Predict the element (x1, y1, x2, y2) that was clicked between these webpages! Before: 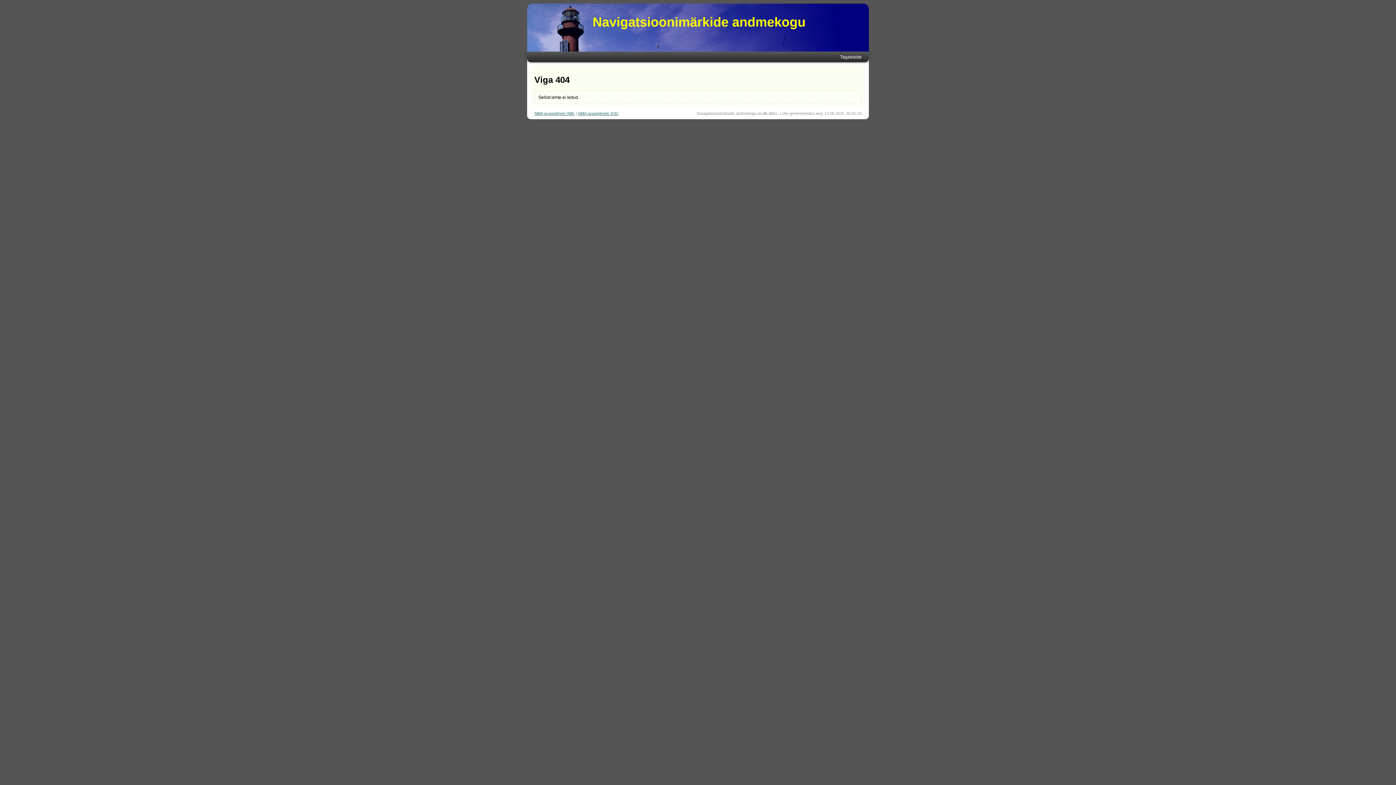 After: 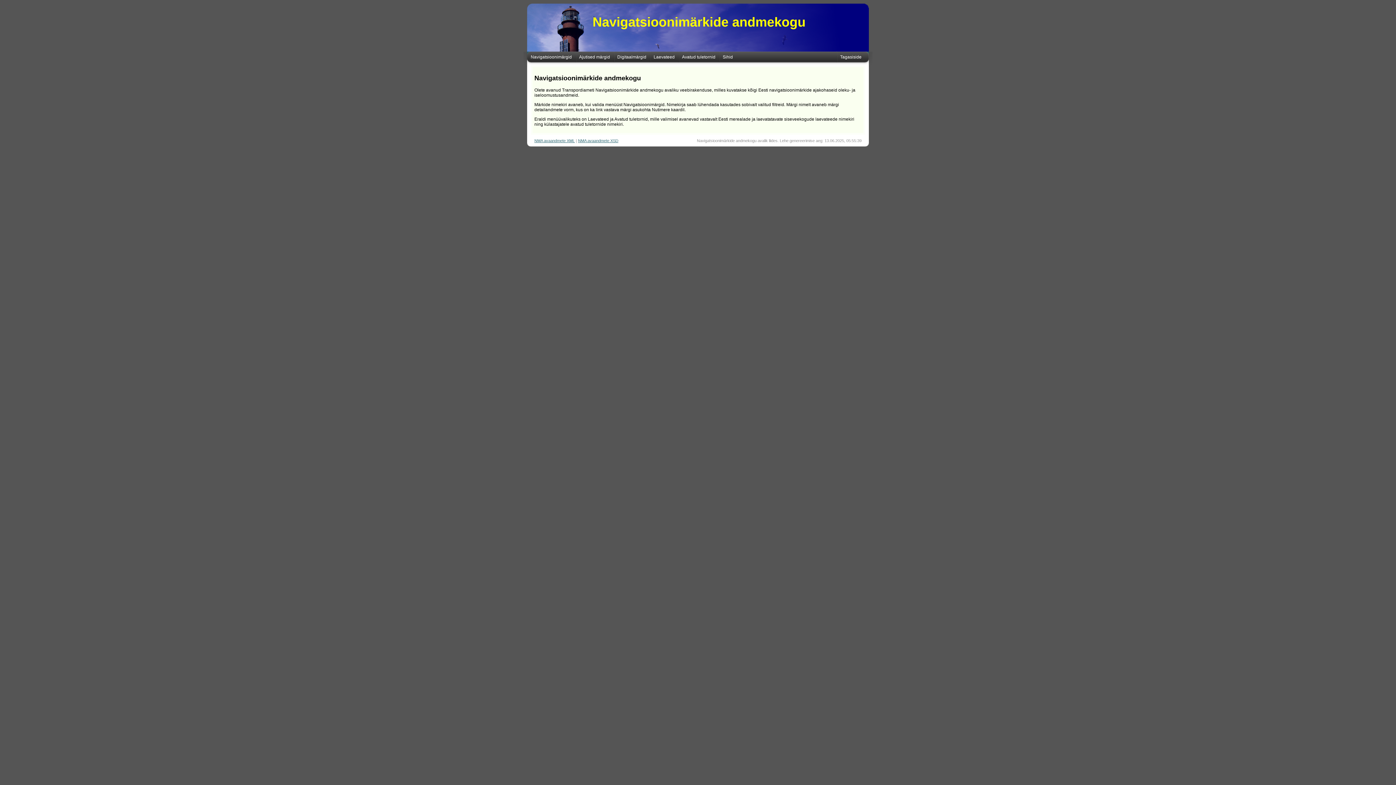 Action: bbox: (592, 14, 805, 29) label: Navigatsioonimärkide andmekogu